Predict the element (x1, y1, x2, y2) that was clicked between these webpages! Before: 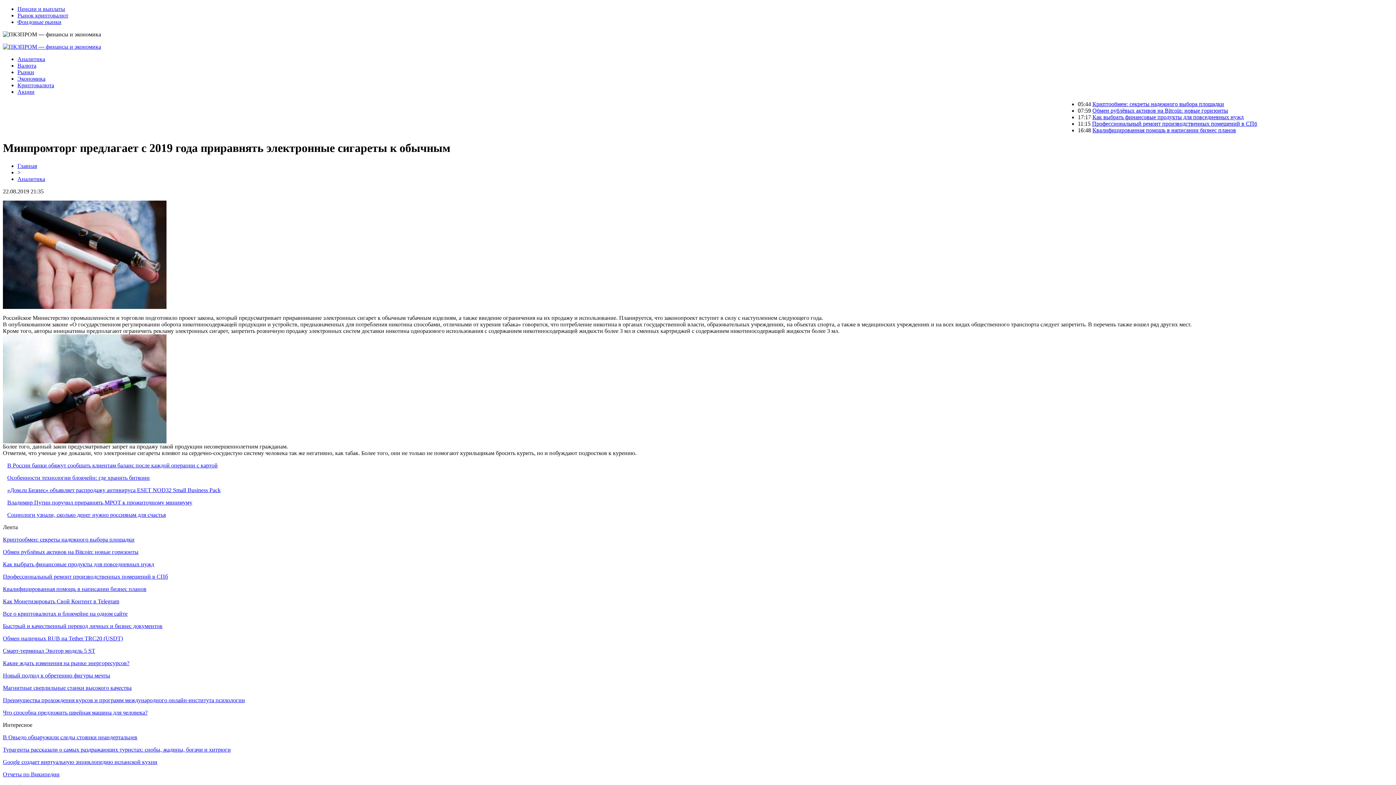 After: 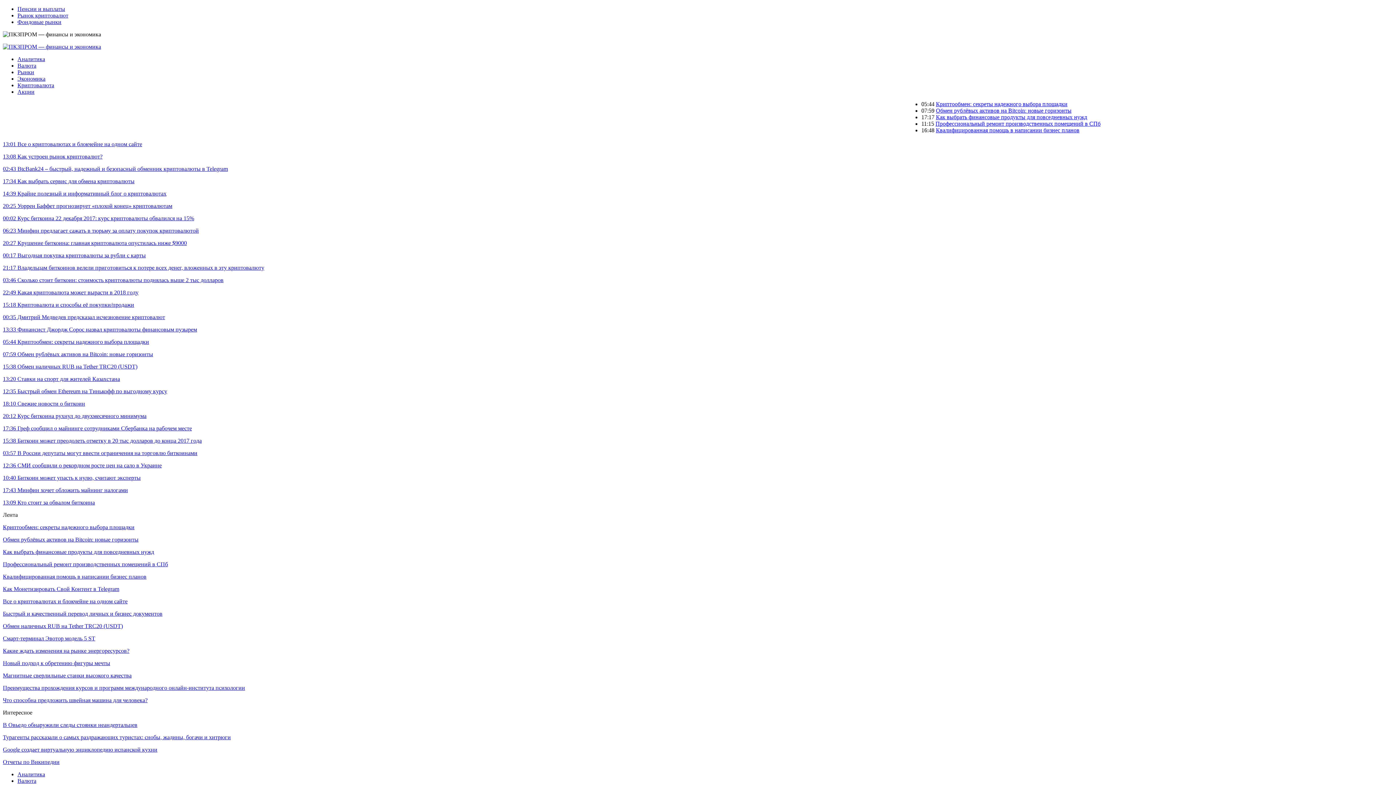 Action: bbox: (17, 82, 54, 88) label: Криптовалюта